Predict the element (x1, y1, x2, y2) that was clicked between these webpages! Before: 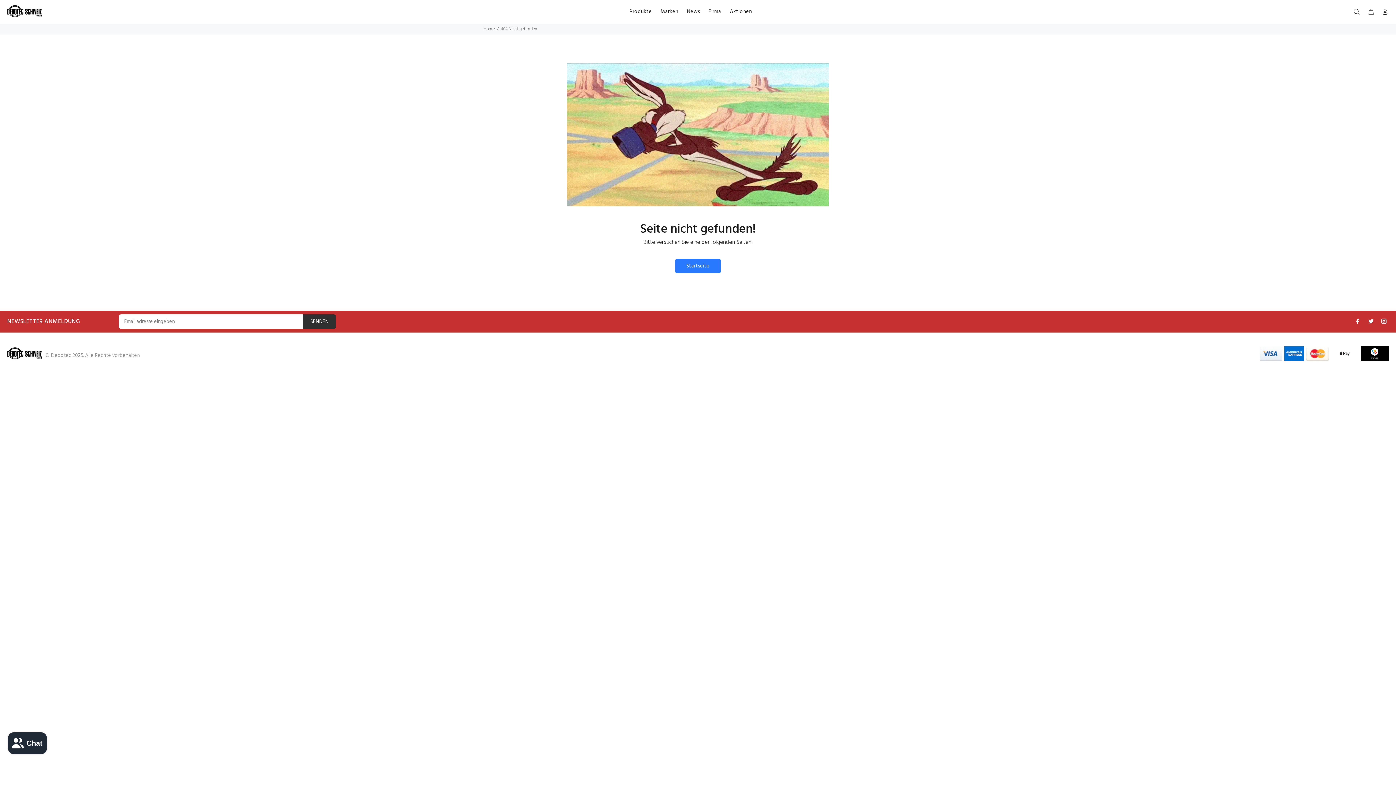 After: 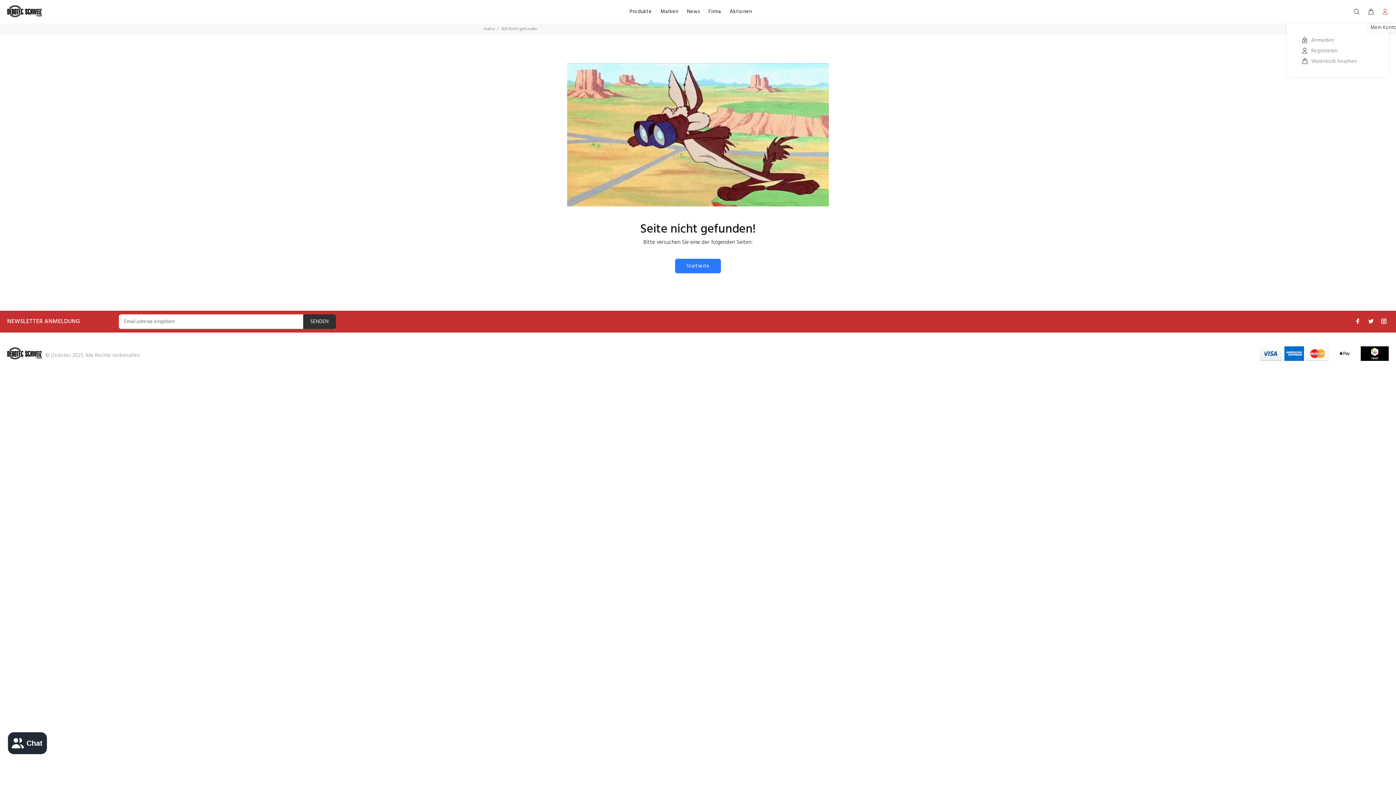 Action: bbox: (1378, 6, 1389, 18)